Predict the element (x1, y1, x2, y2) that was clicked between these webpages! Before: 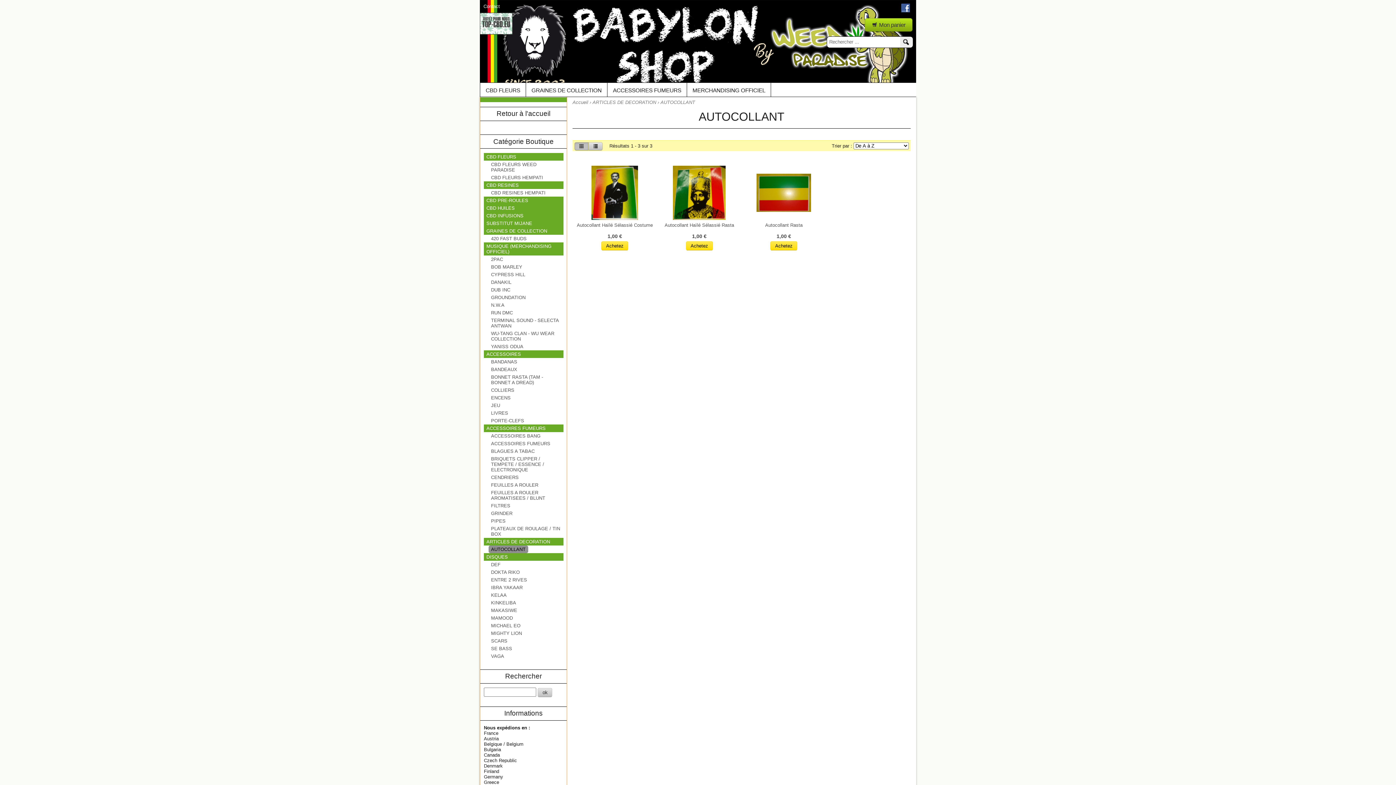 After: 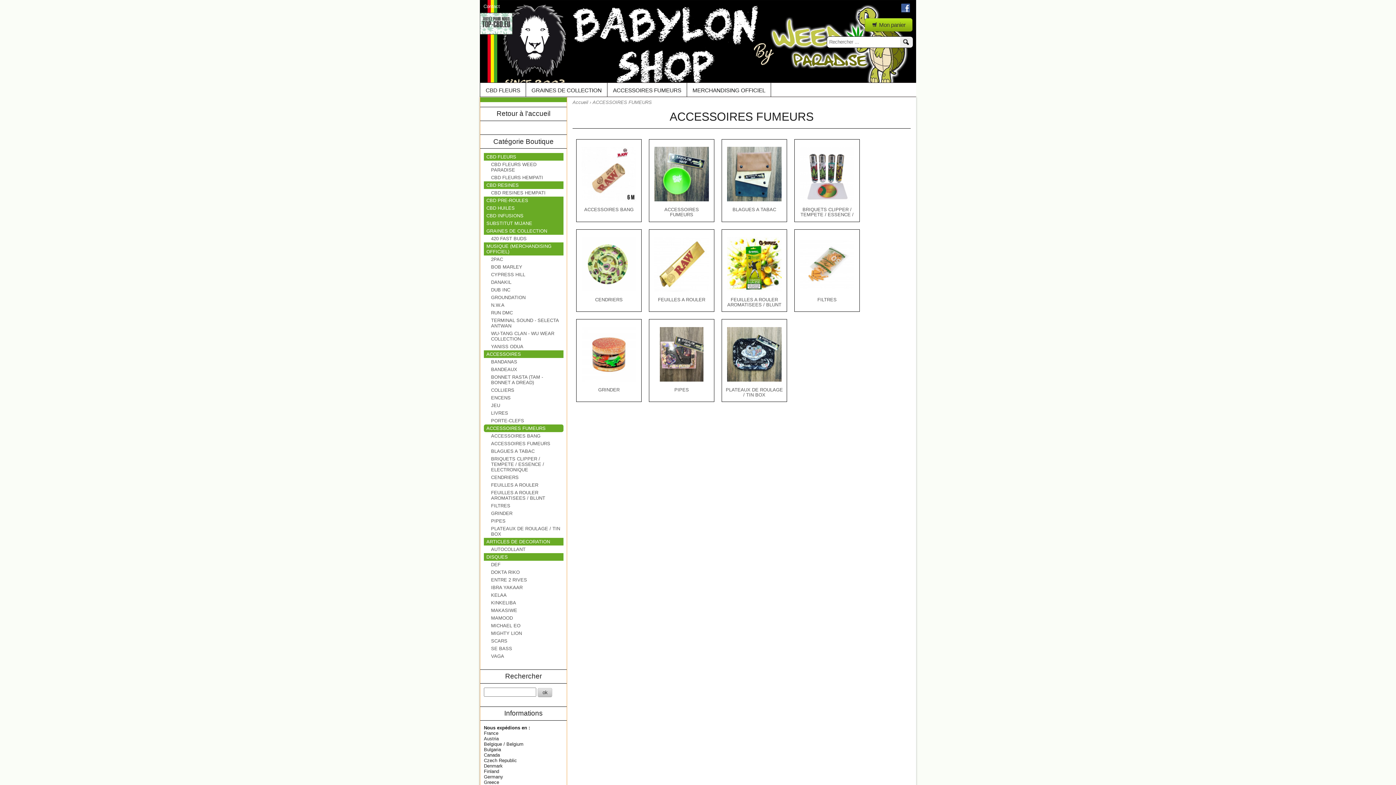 Action: bbox: (484, 424, 563, 432) label: ACCESSOIRES FUMEURS